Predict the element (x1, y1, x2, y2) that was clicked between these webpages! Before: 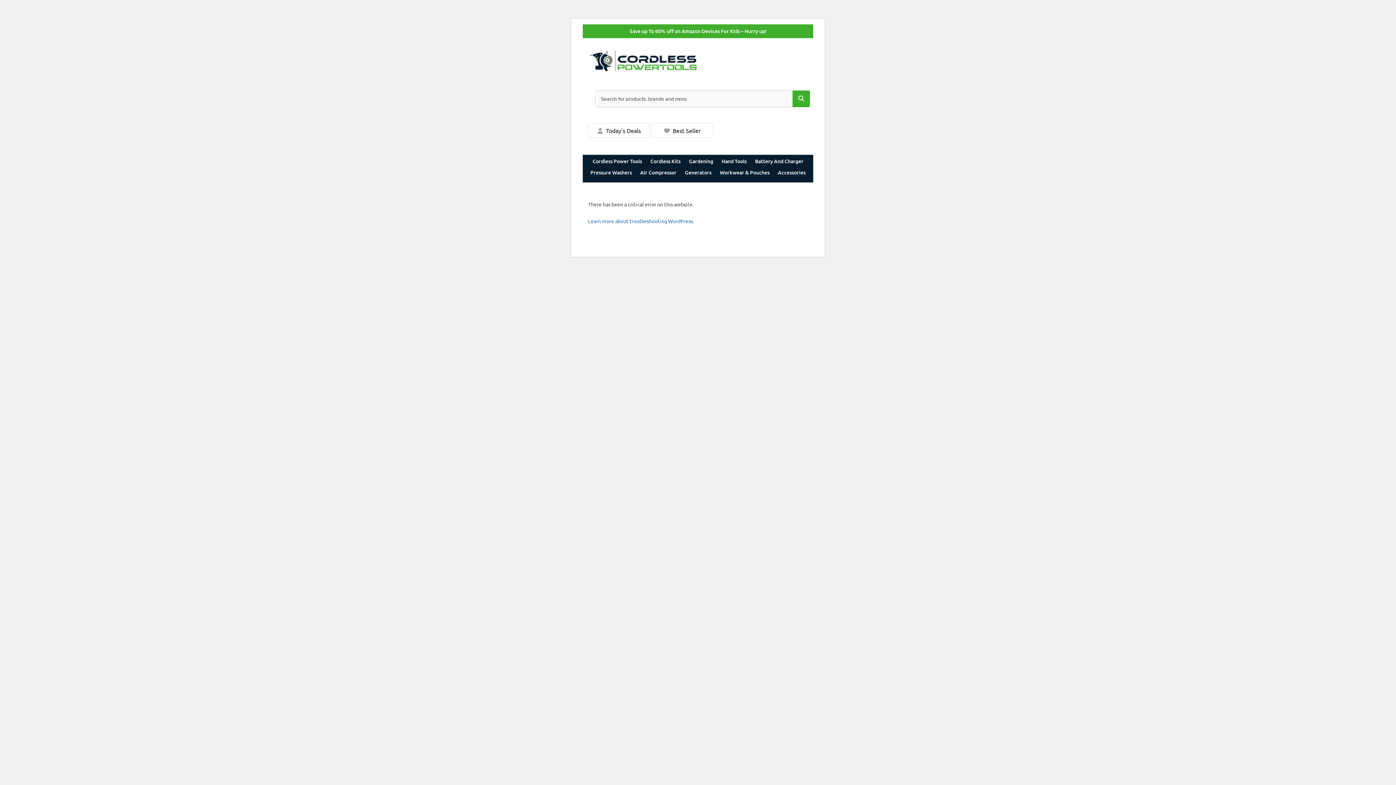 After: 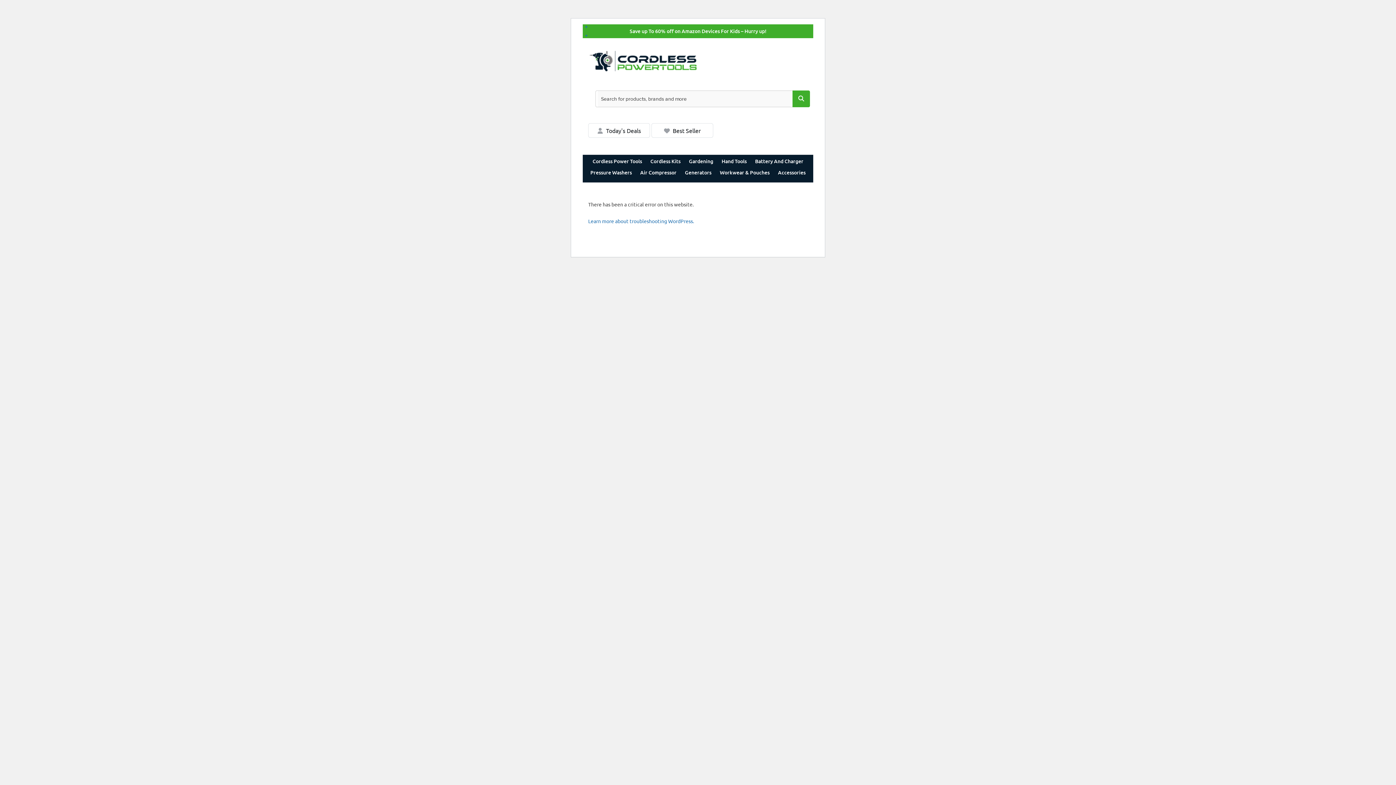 Action: bbox: (586, 26, 809, 35) label: Save up To 60% off on Amazon Devices For Kids – Hurry up!